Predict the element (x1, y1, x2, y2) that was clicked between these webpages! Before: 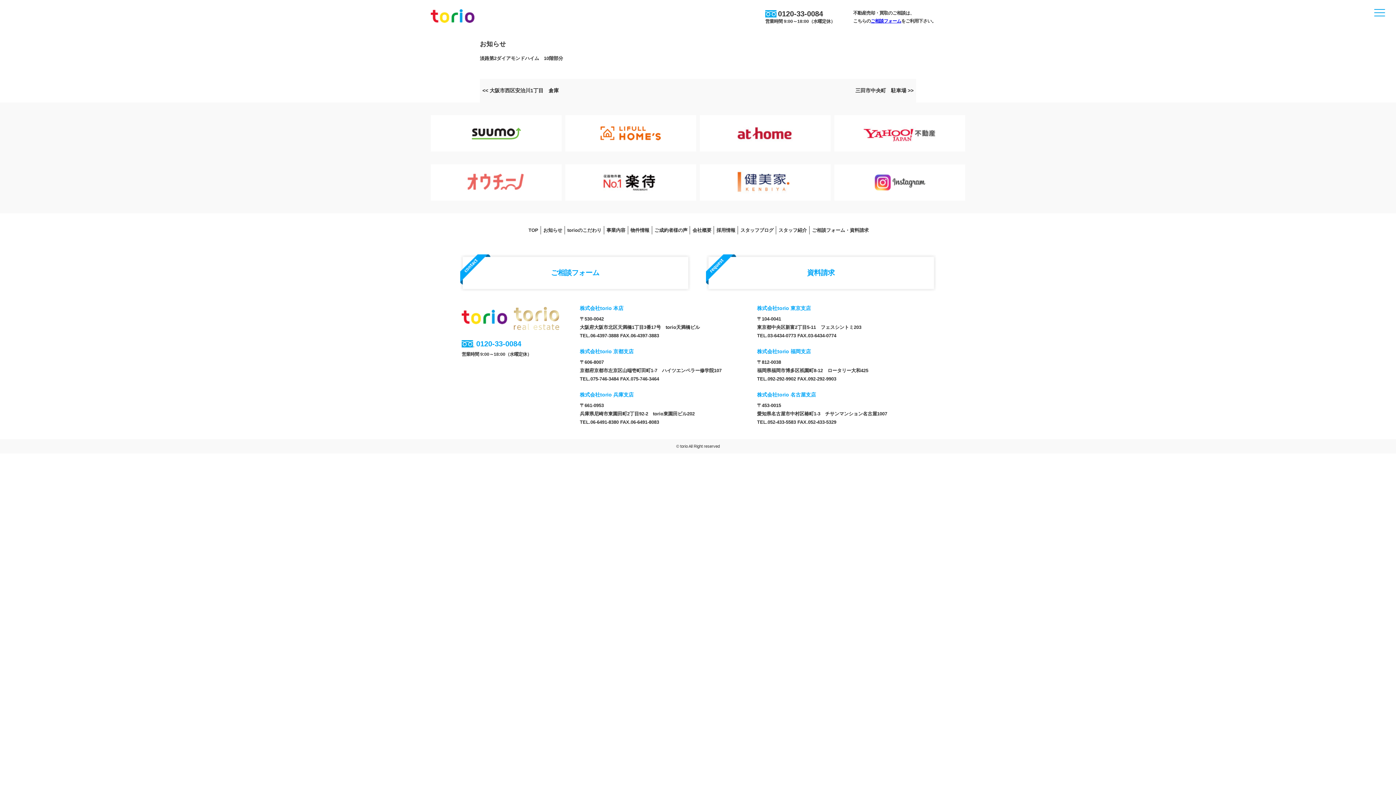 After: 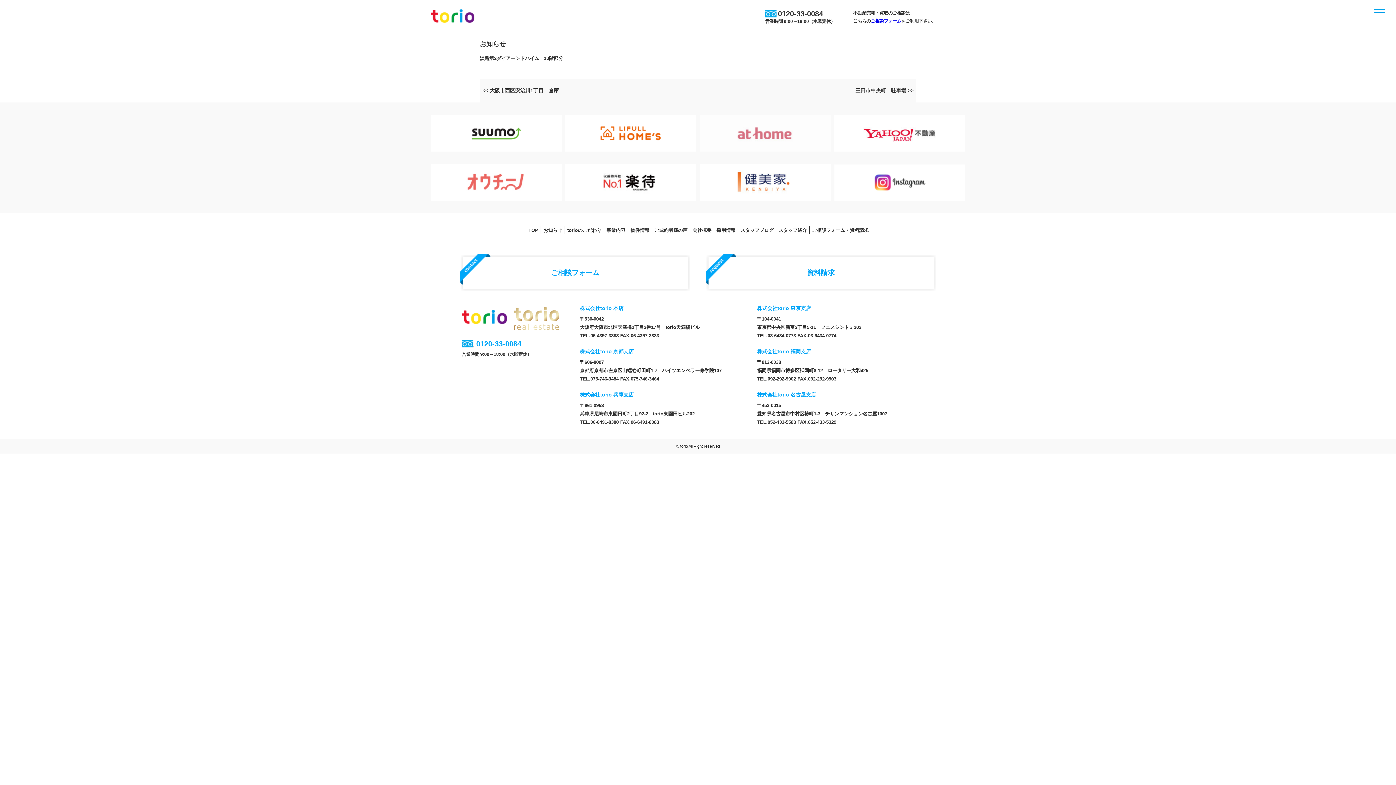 Action: bbox: (700, 115, 830, 151)